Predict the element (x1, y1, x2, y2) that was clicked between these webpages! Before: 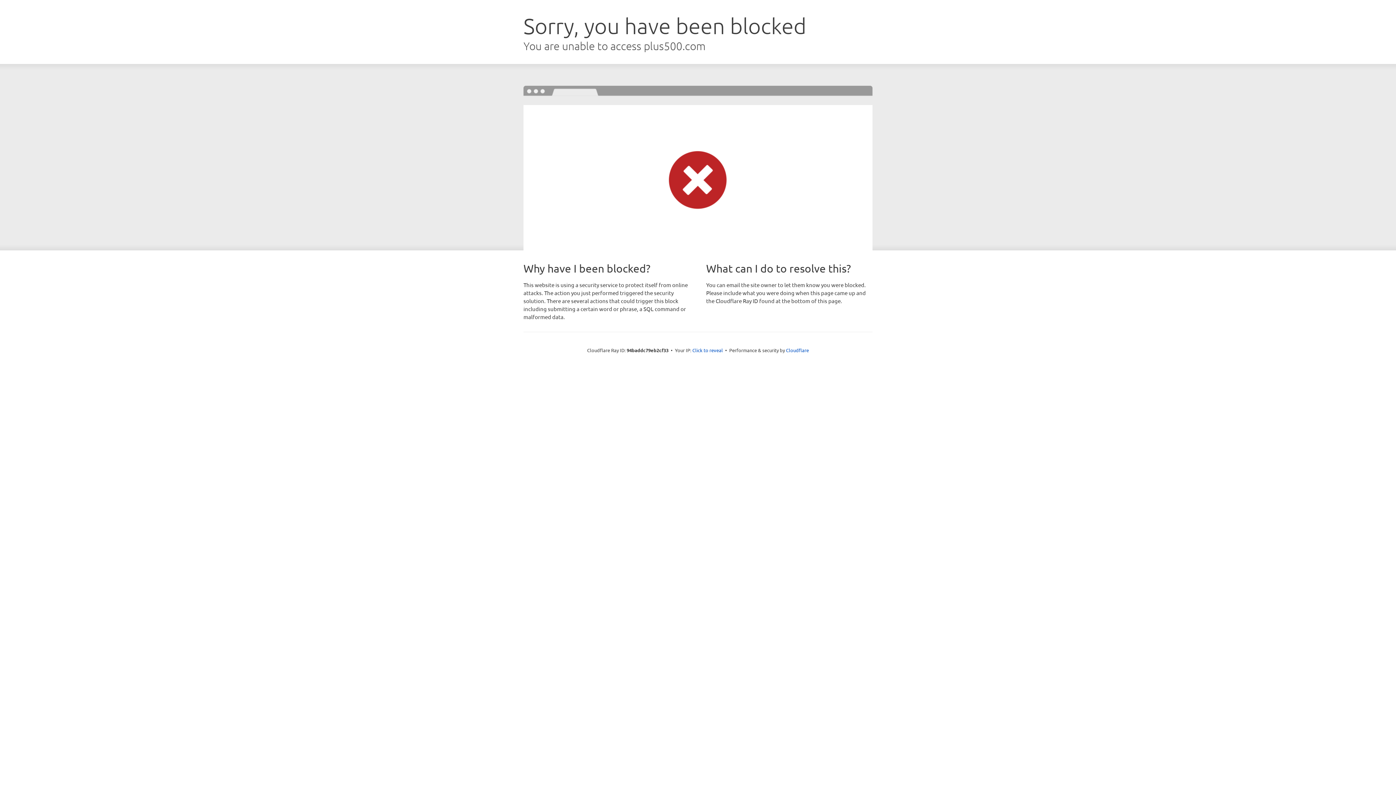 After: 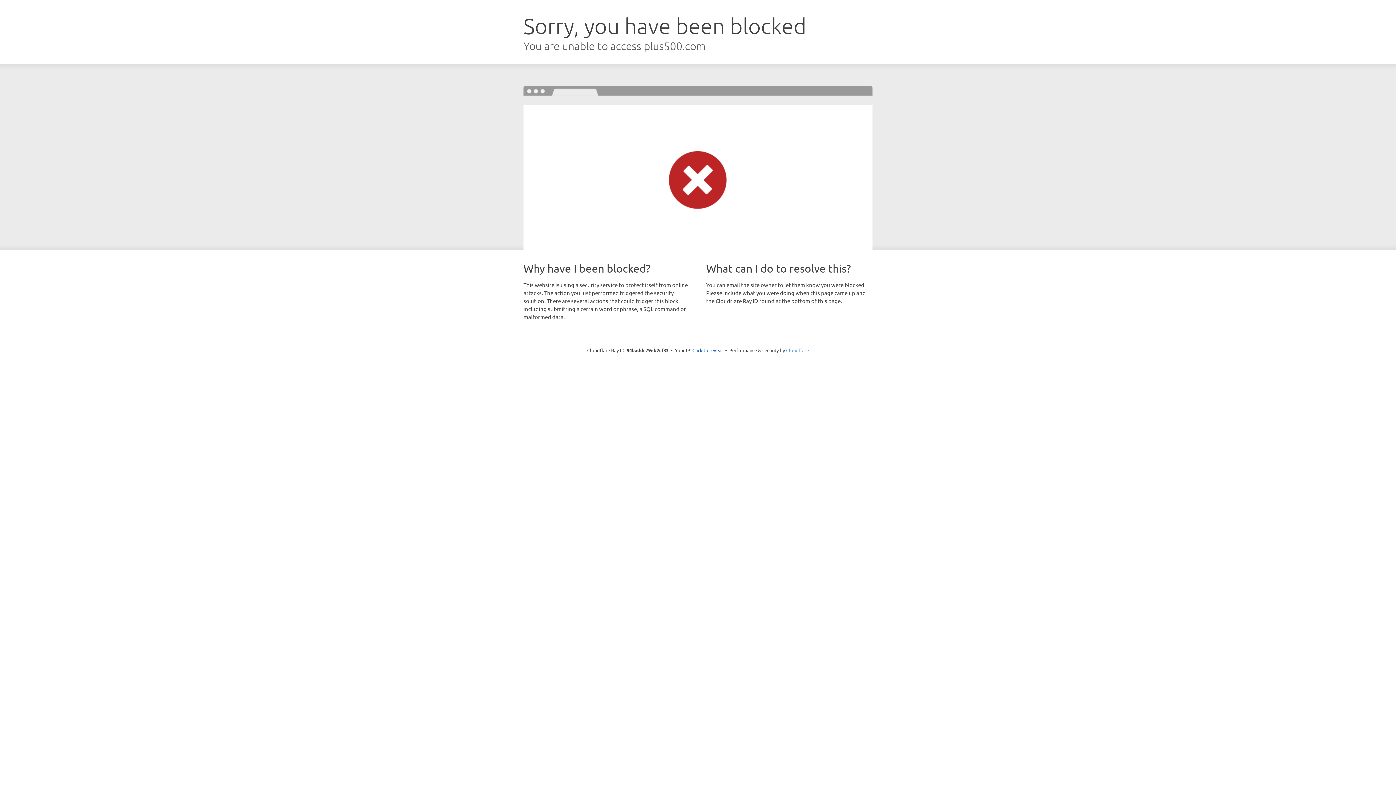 Action: label: Cloudflare bbox: (786, 347, 809, 353)